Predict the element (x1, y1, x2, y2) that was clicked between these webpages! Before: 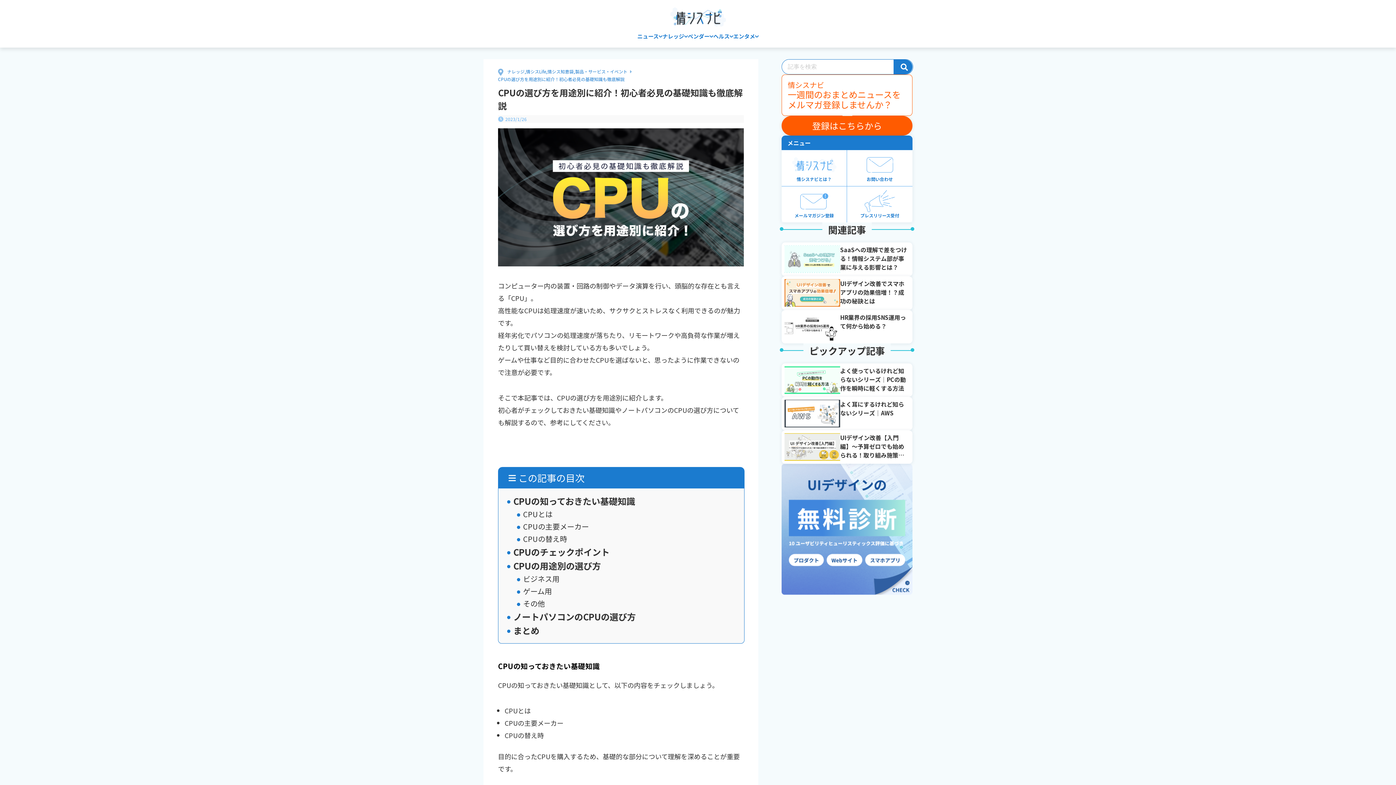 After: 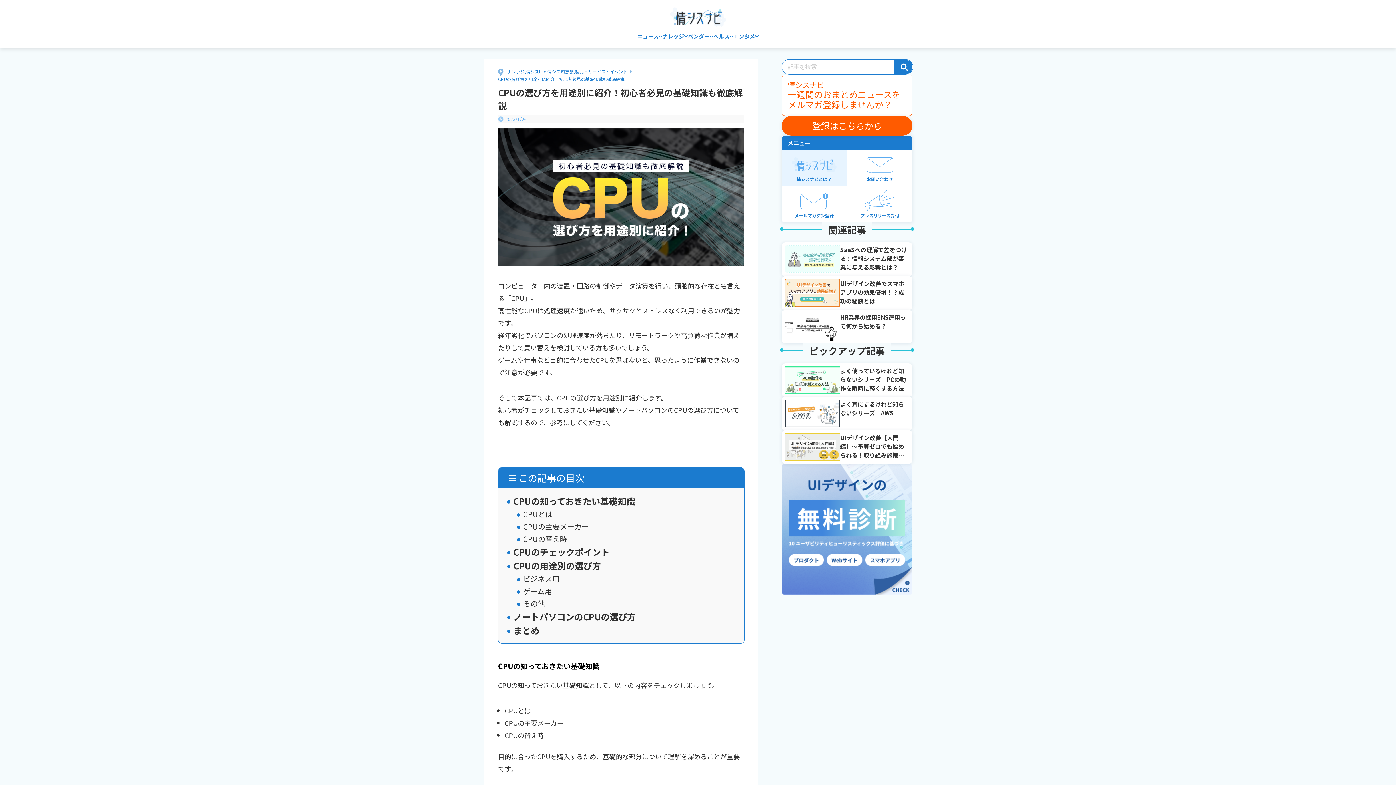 Action: bbox: (781, 150, 846, 186) label: 情シスナビとは？